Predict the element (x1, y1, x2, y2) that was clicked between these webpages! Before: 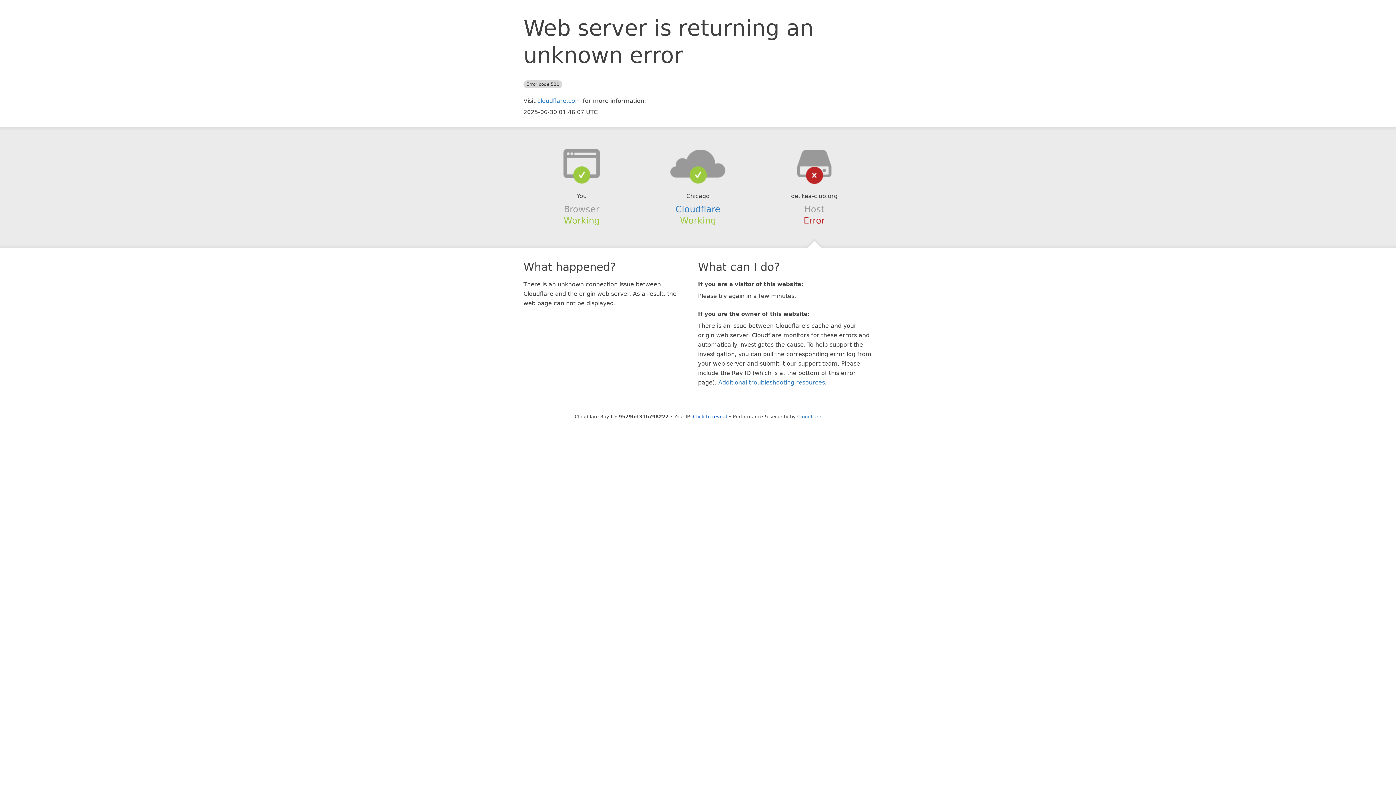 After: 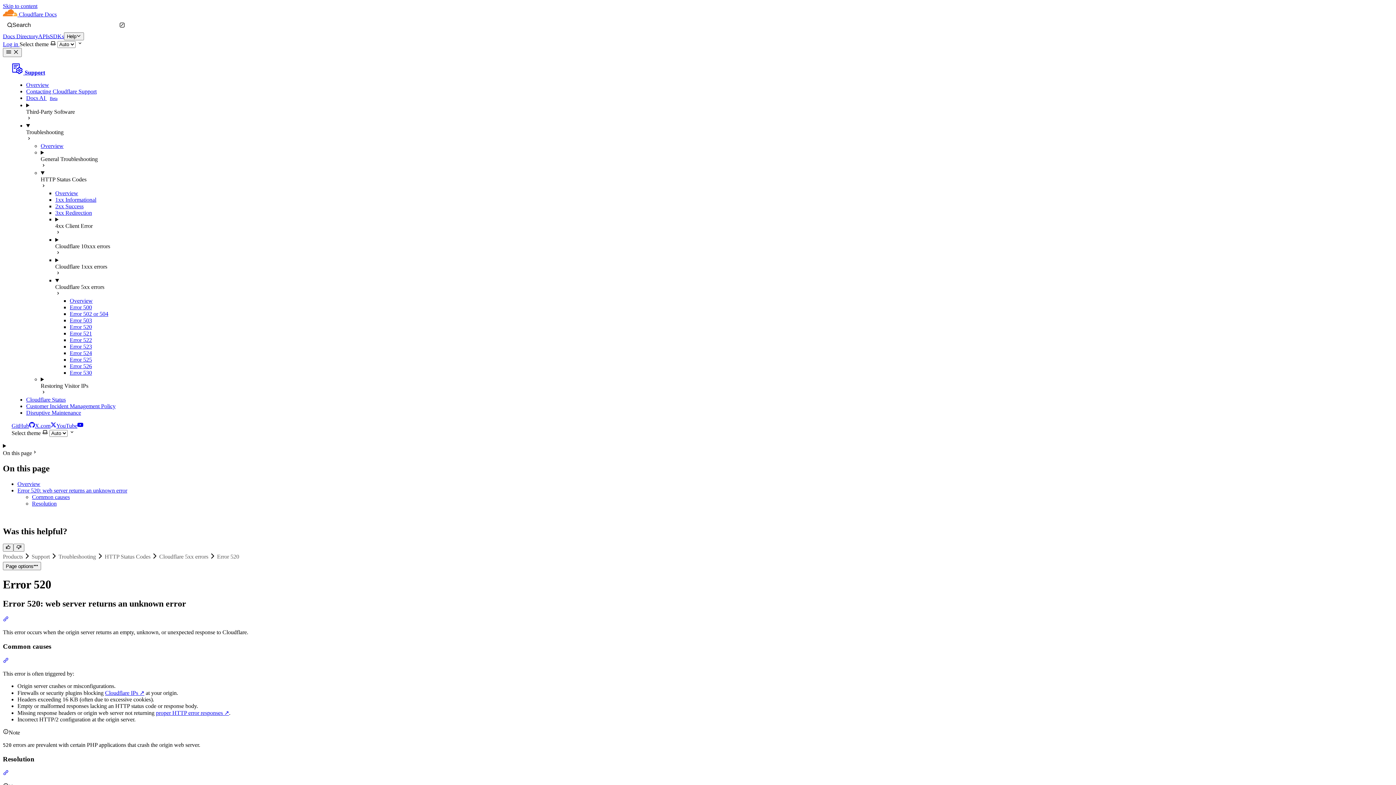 Action: label: Additional troubleshooting resources bbox: (718, 379, 825, 386)